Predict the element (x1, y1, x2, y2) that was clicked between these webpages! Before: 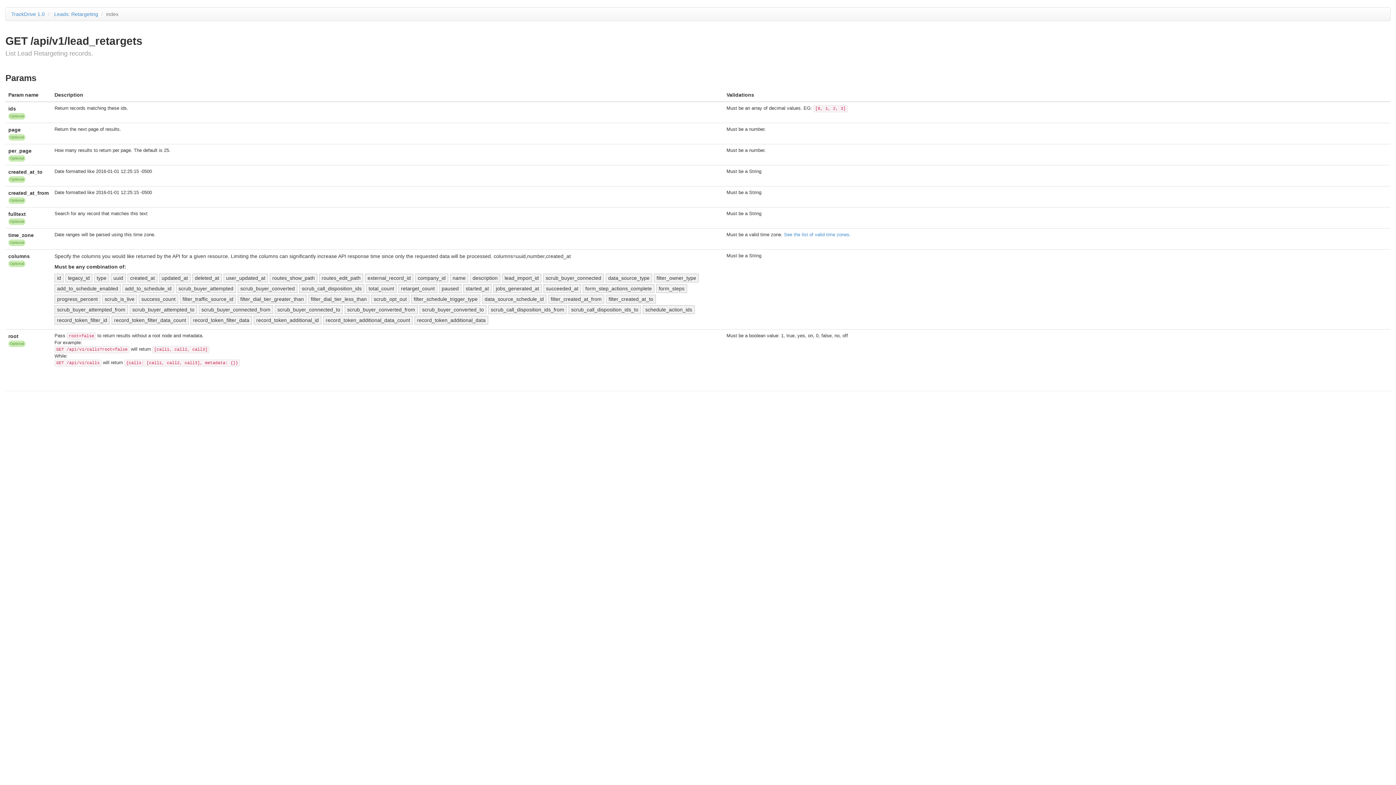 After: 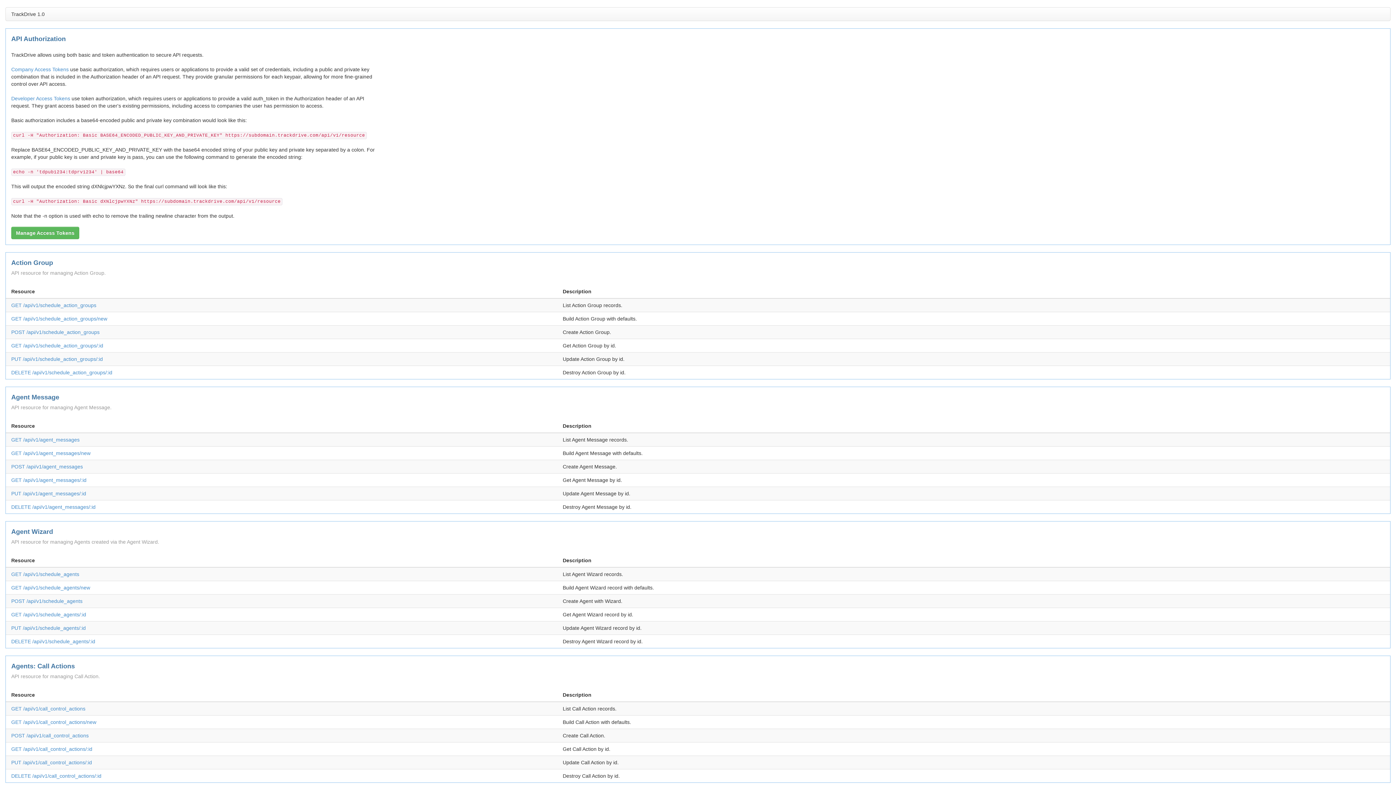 Action: label: TrackDrive 1.0 bbox: (11, 11, 44, 17)